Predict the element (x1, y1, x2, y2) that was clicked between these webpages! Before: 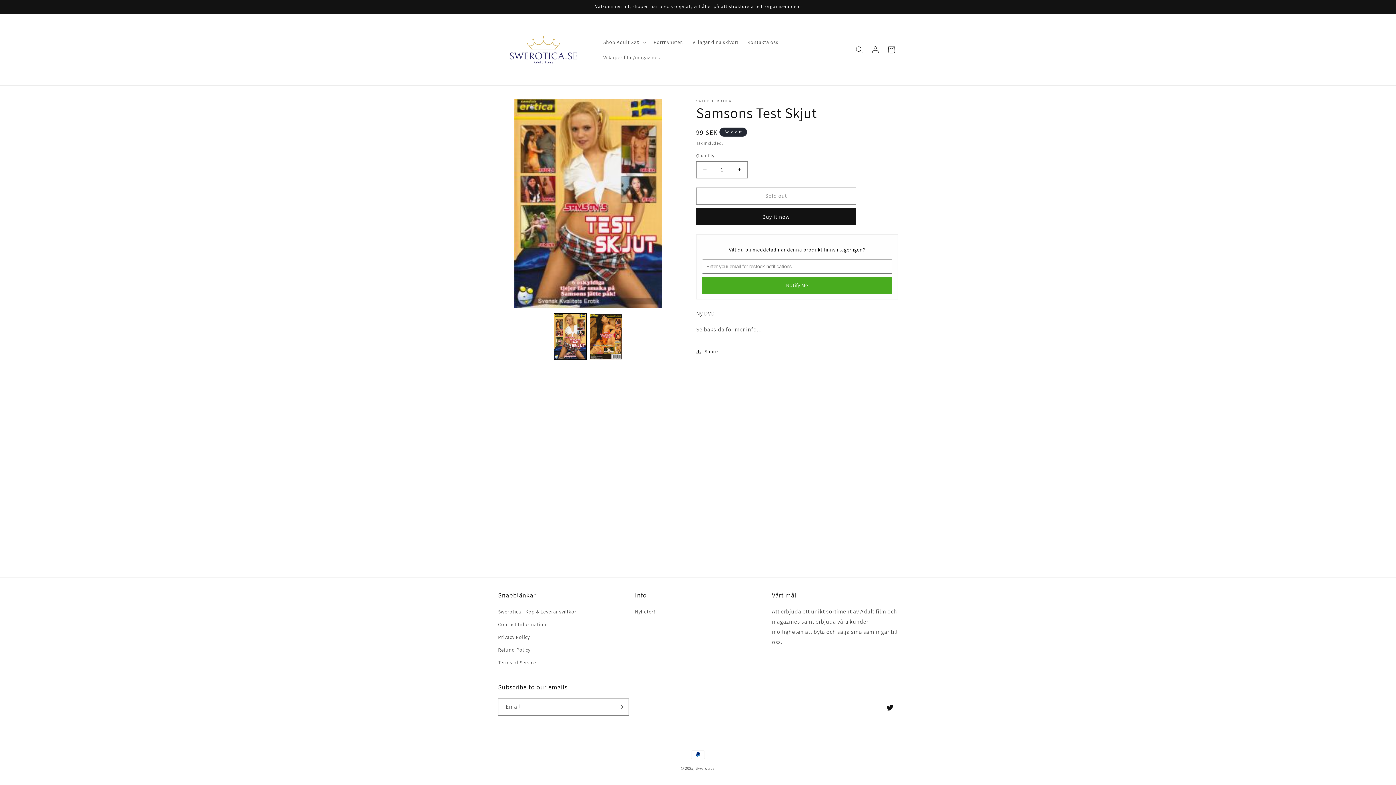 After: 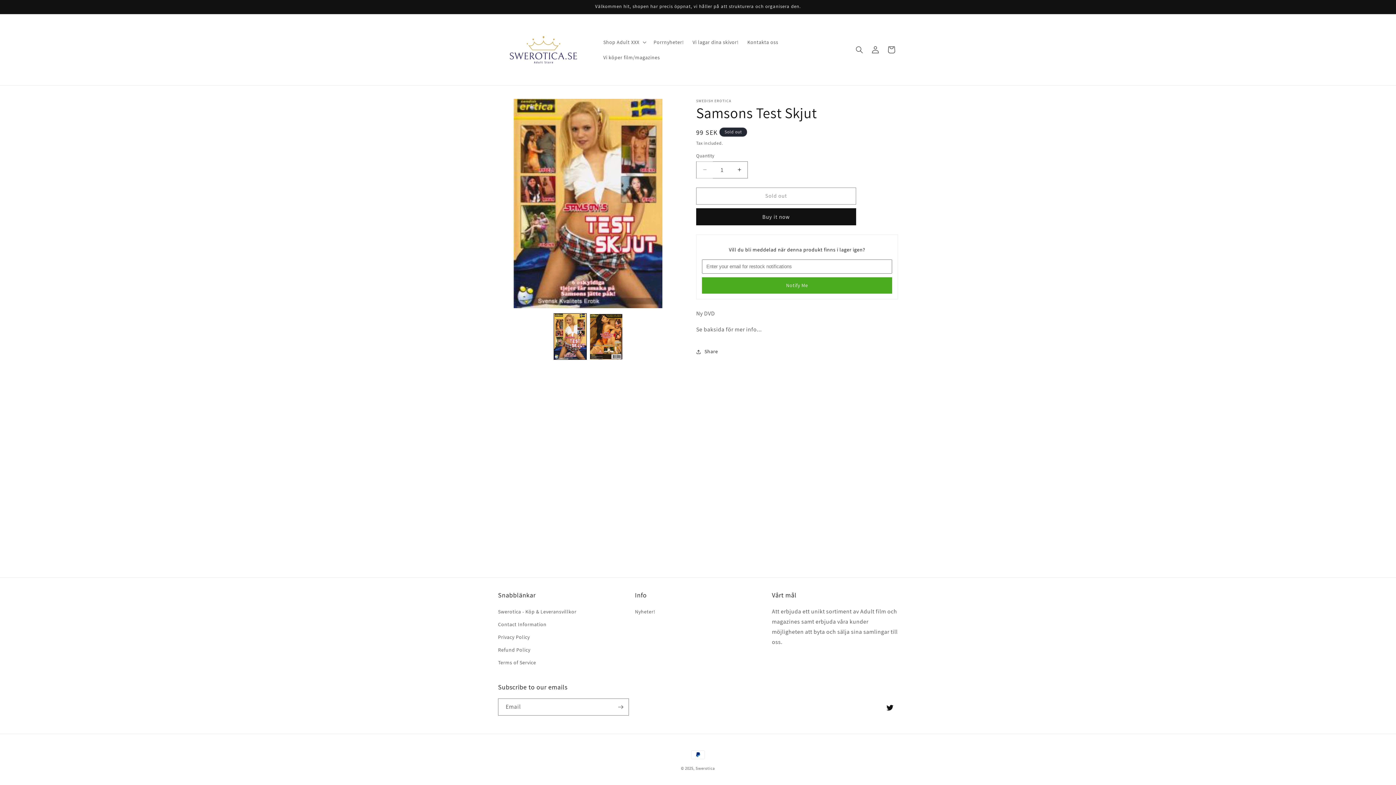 Action: label: Decrease quantity for Samsons Test Skjut bbox: (696, 161, 713, 178)